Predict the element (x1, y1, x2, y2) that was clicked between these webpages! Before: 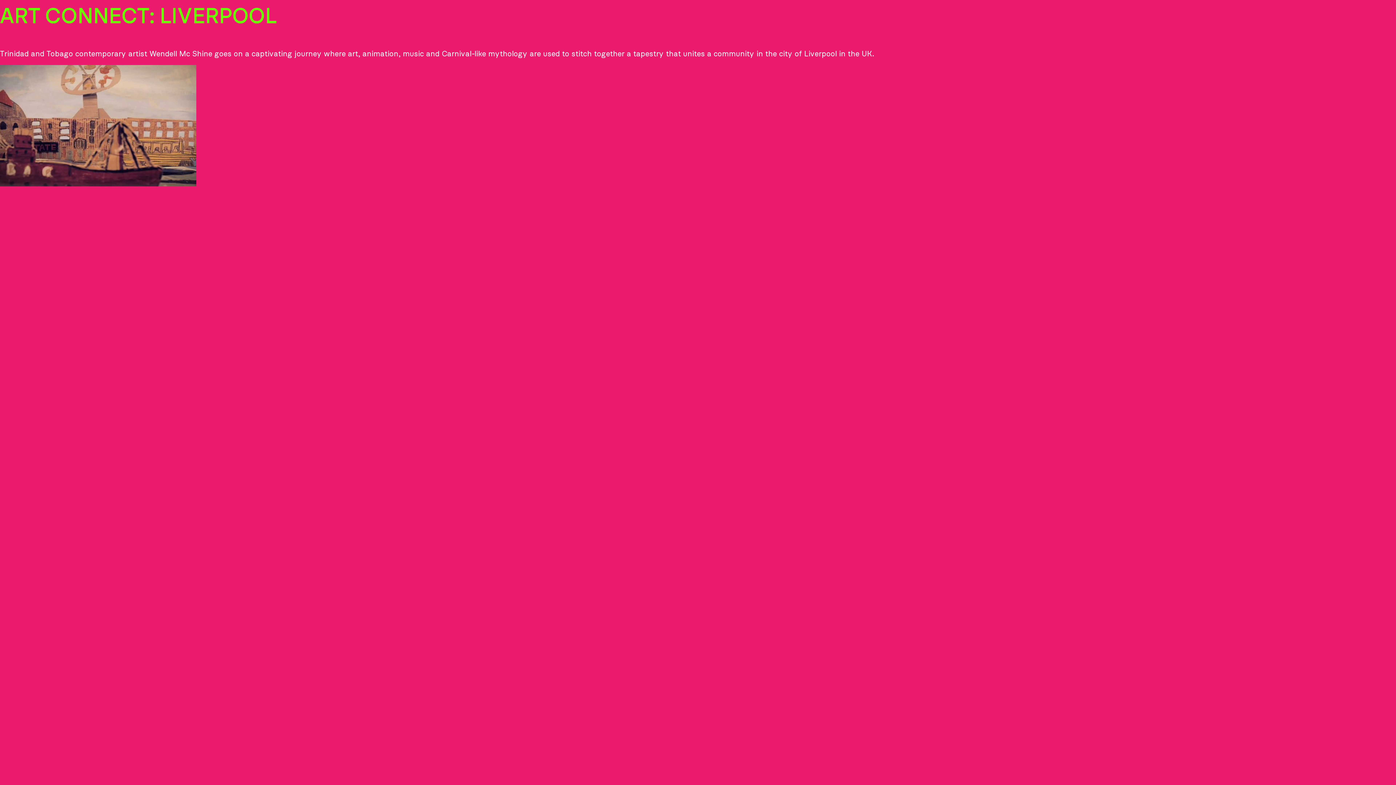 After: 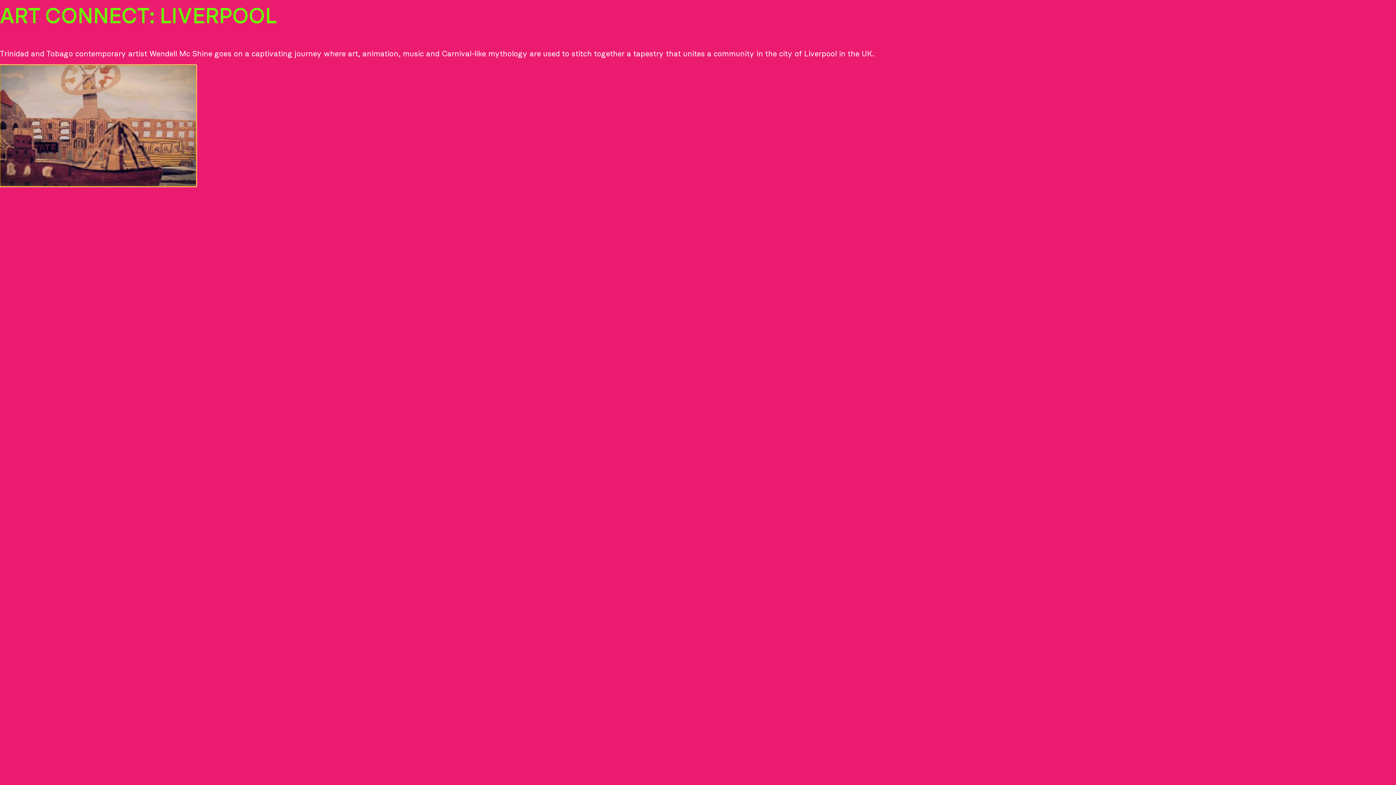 Action: bbox: (0, 181, 196, 187)